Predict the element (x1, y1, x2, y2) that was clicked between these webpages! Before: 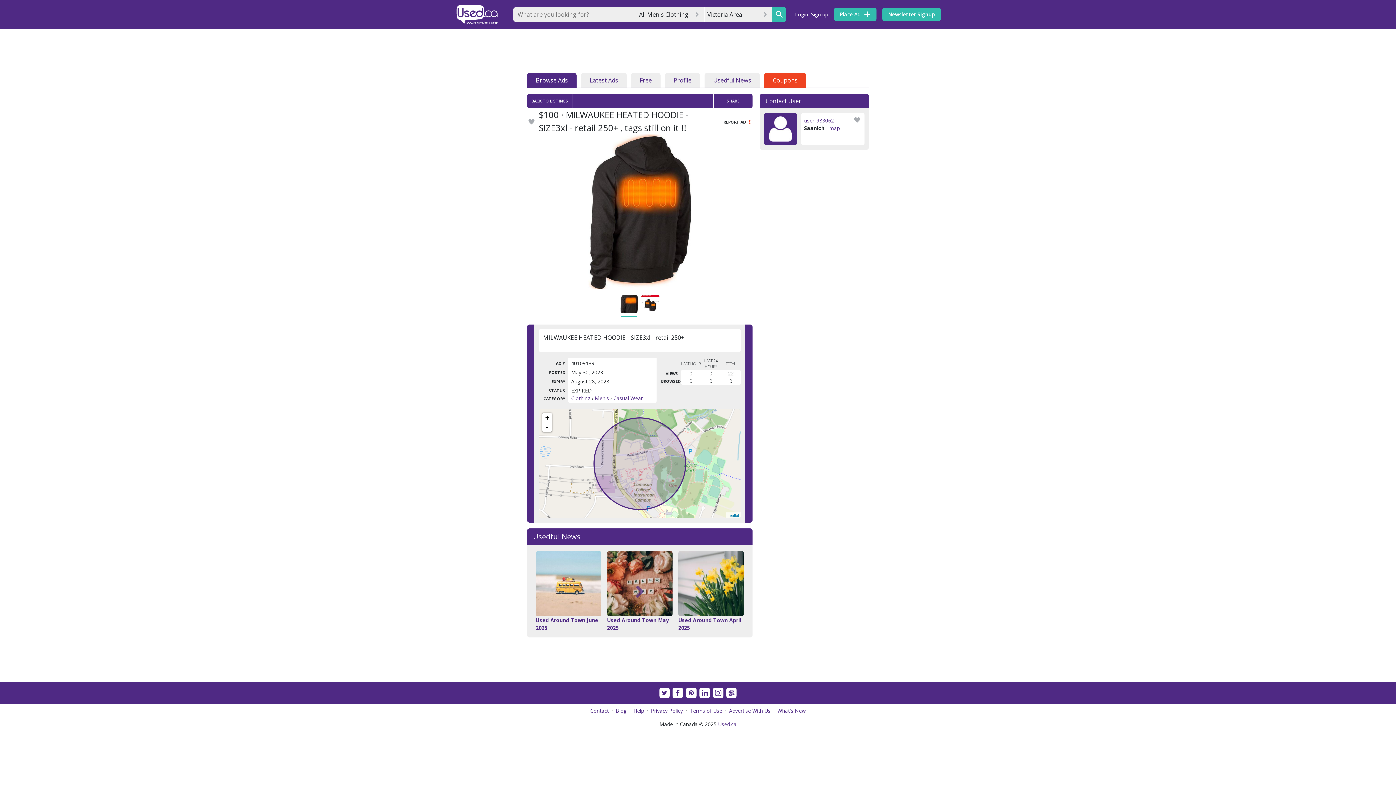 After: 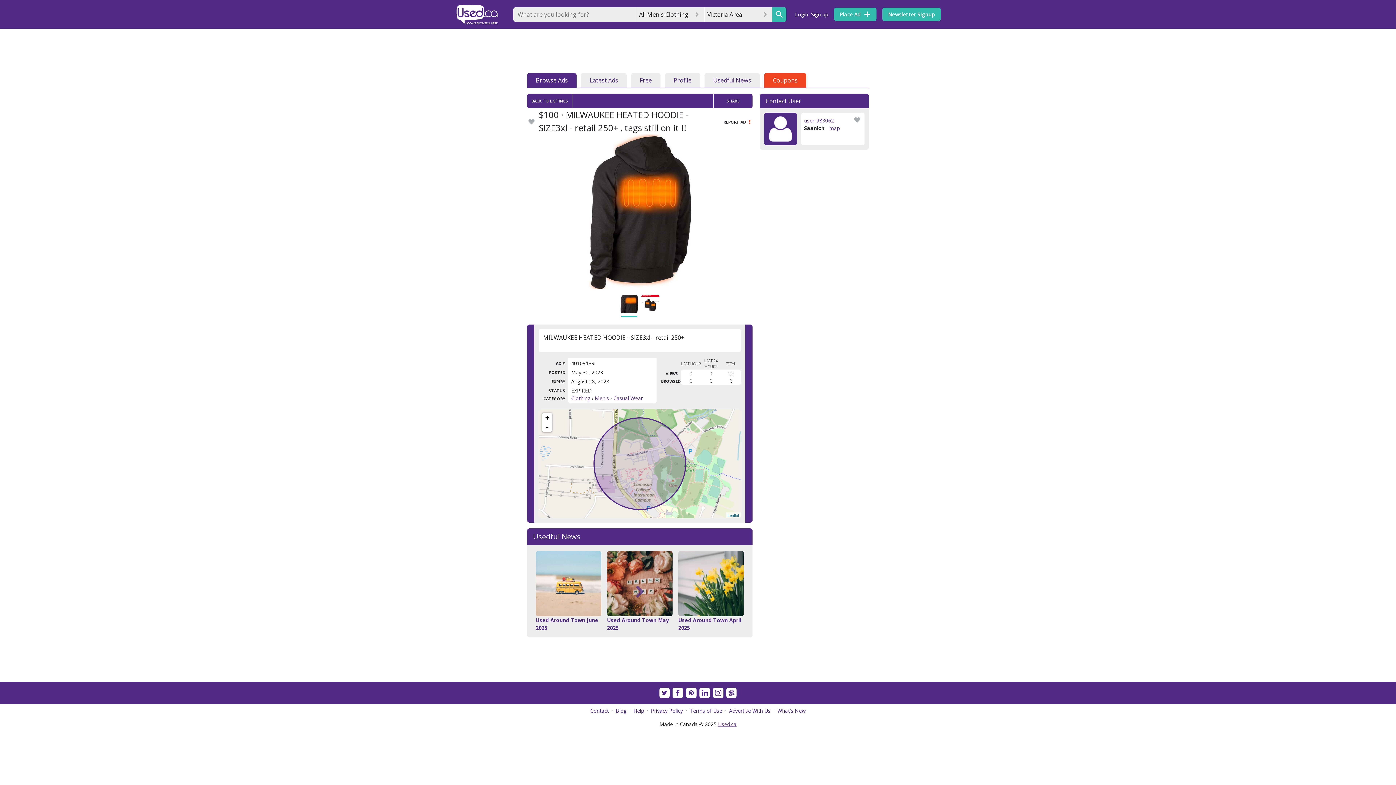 Action: bbox: (718, 721, 736, 728) label: Used.ca